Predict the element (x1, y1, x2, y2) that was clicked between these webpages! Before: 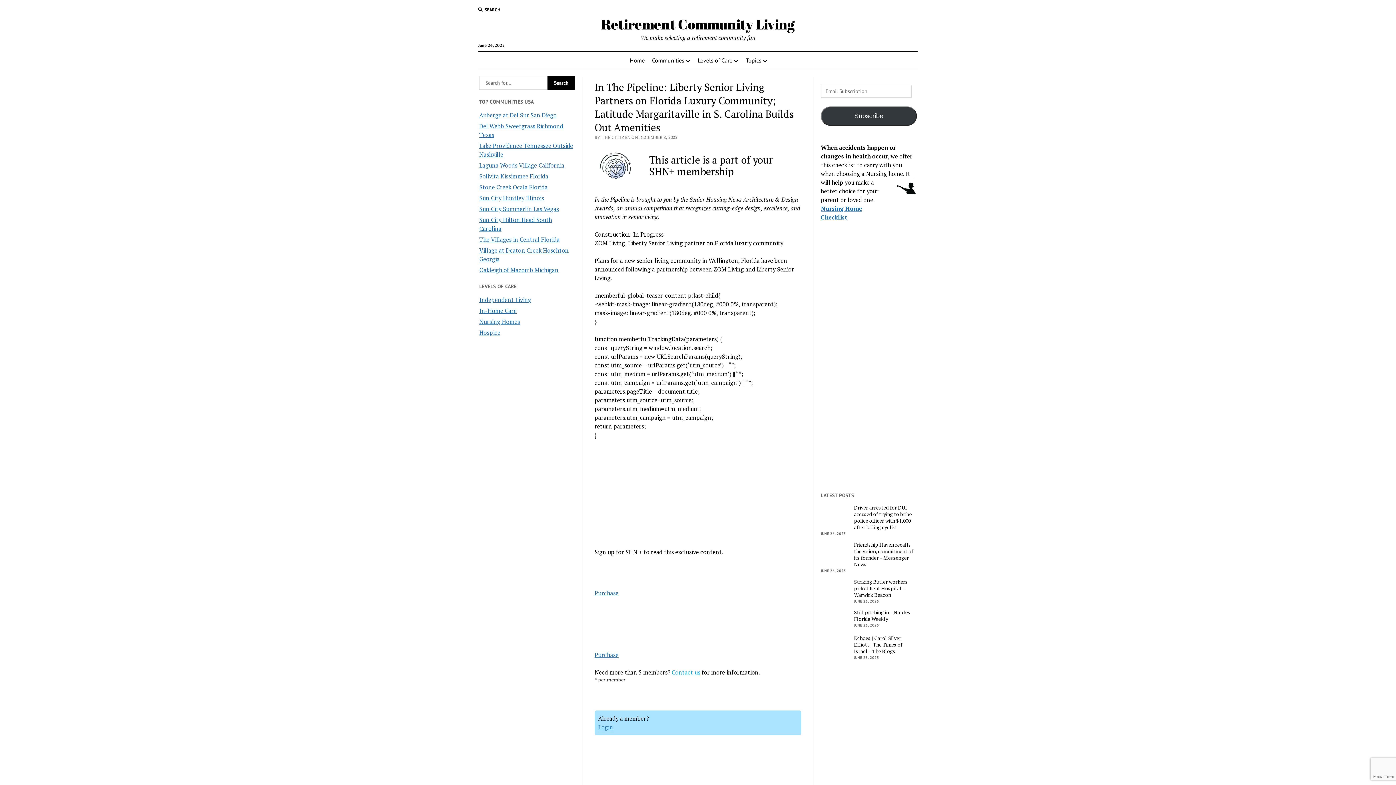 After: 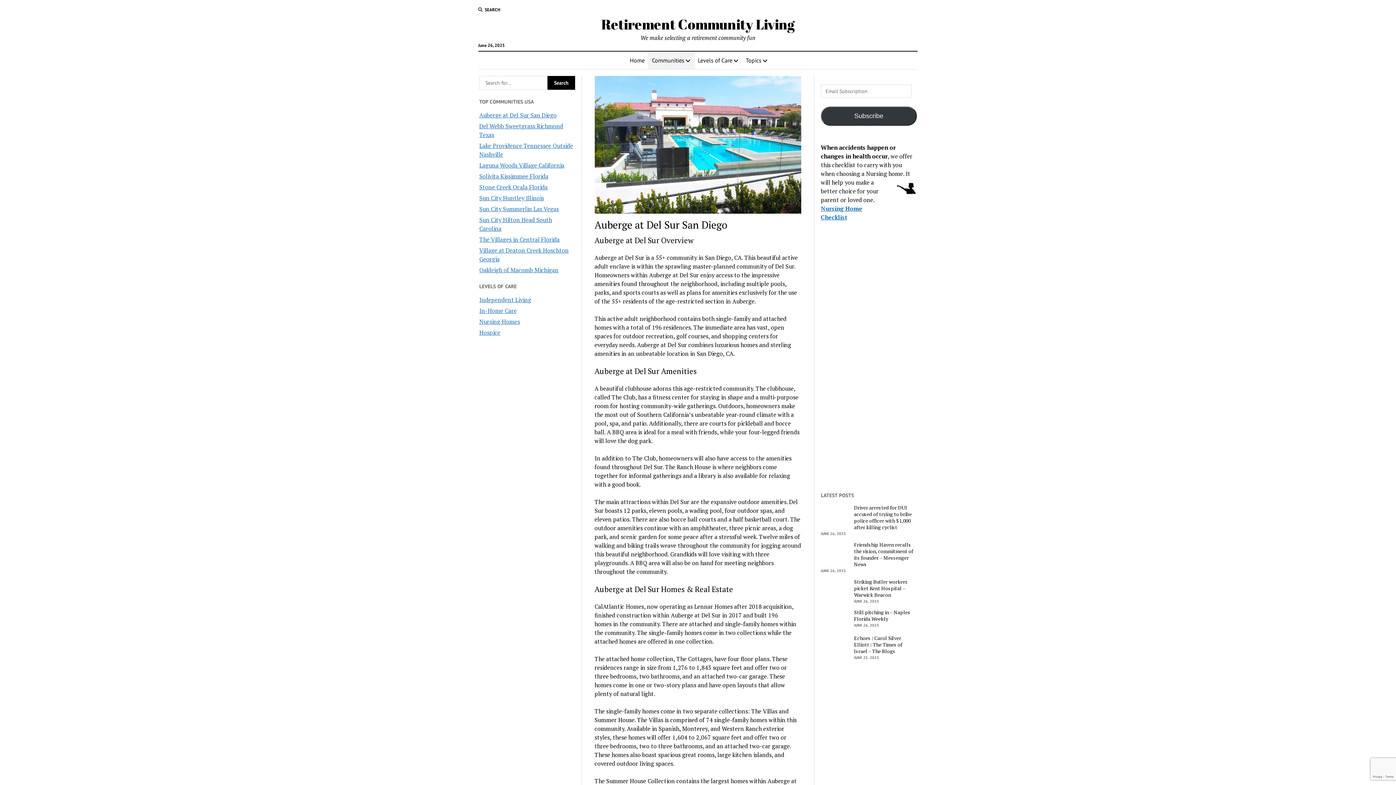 Action: bbox: (479, 111, 556, 119) label: Auberge at Del Sur San Diego